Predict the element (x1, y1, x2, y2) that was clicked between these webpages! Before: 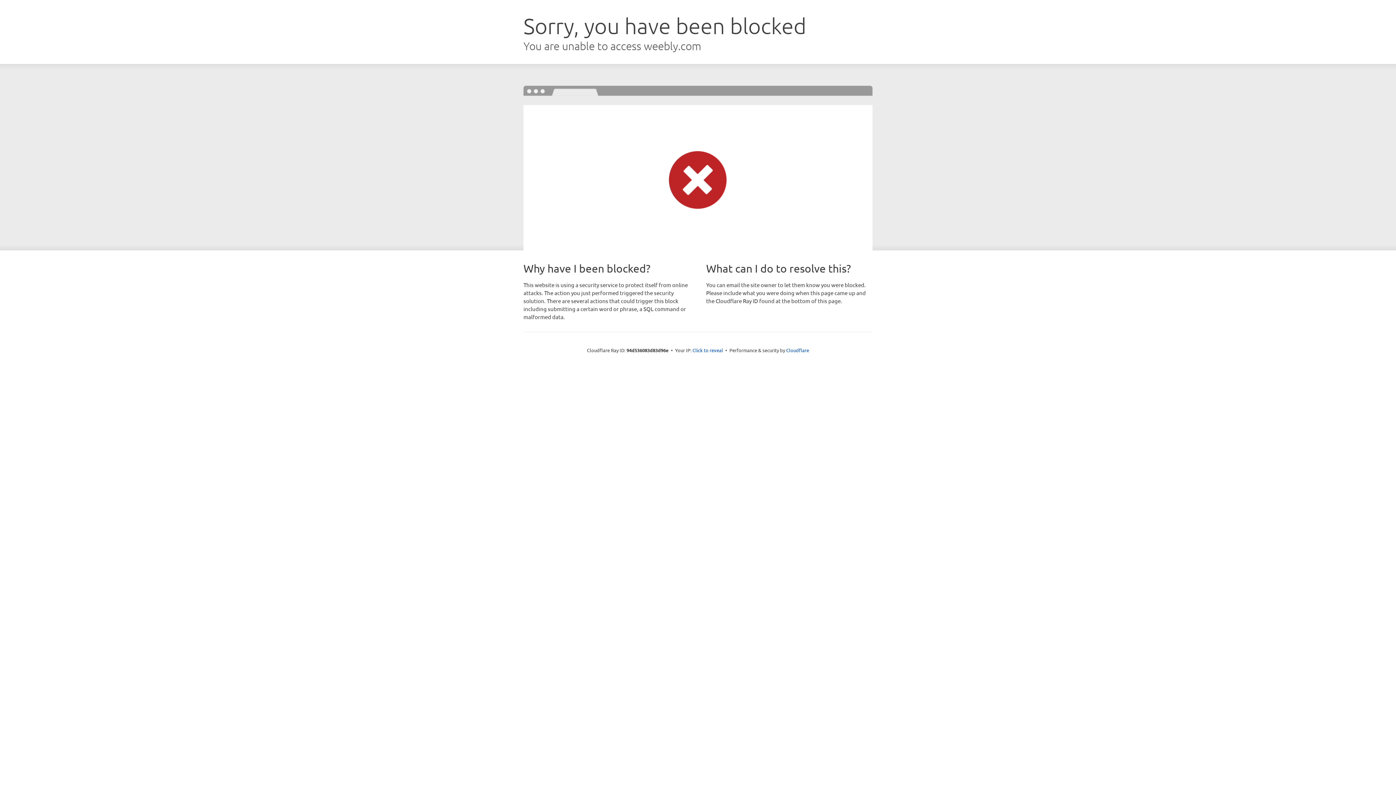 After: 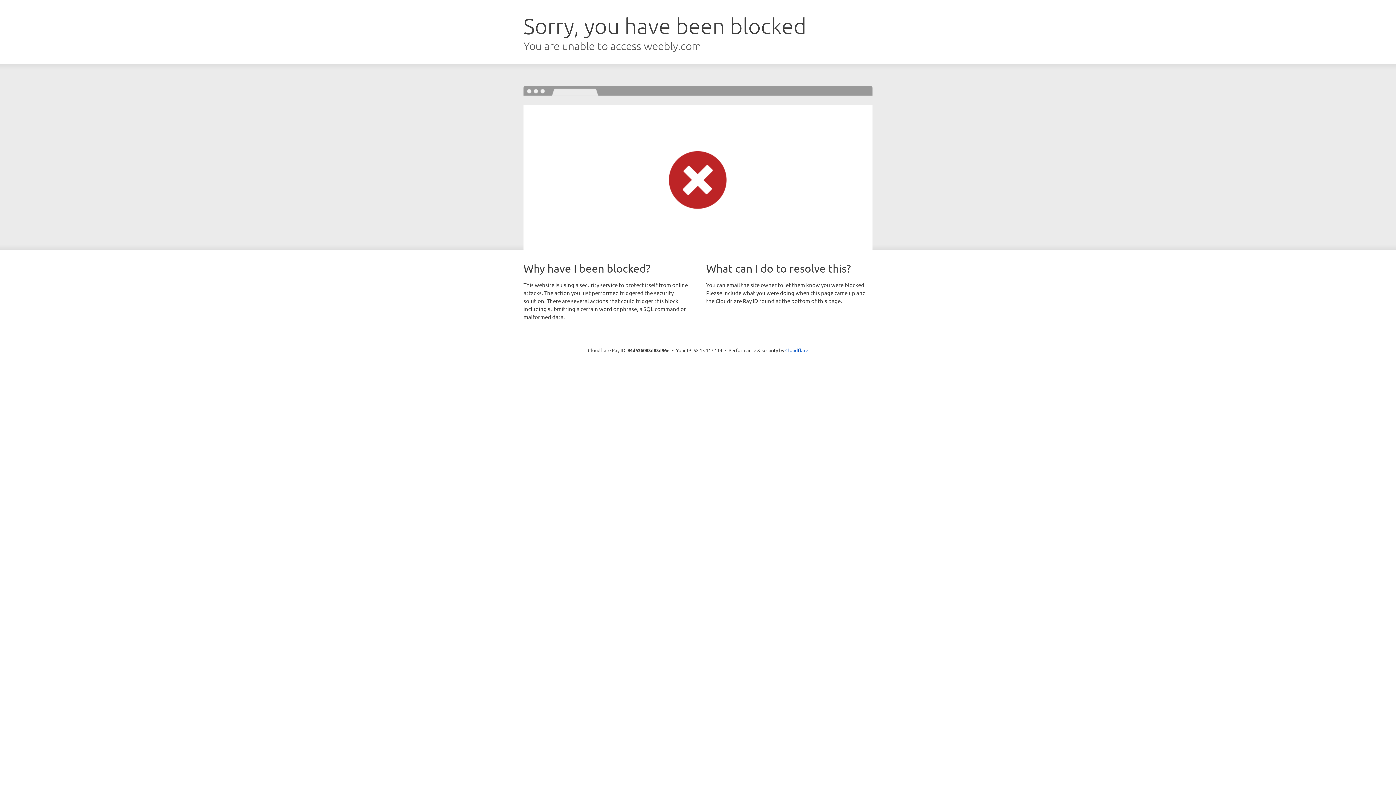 Action: bbox: (692, 346, 723, 353) label: Click to reveal